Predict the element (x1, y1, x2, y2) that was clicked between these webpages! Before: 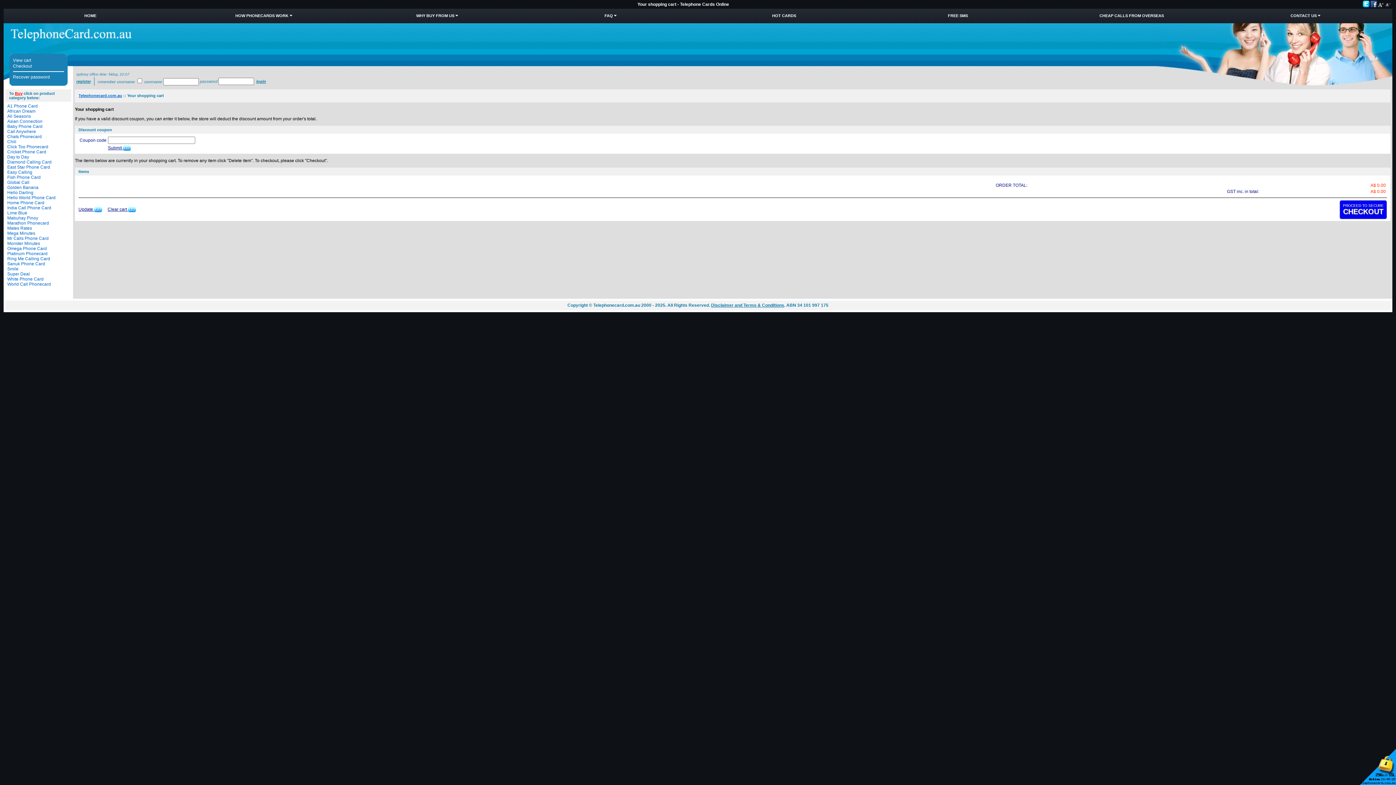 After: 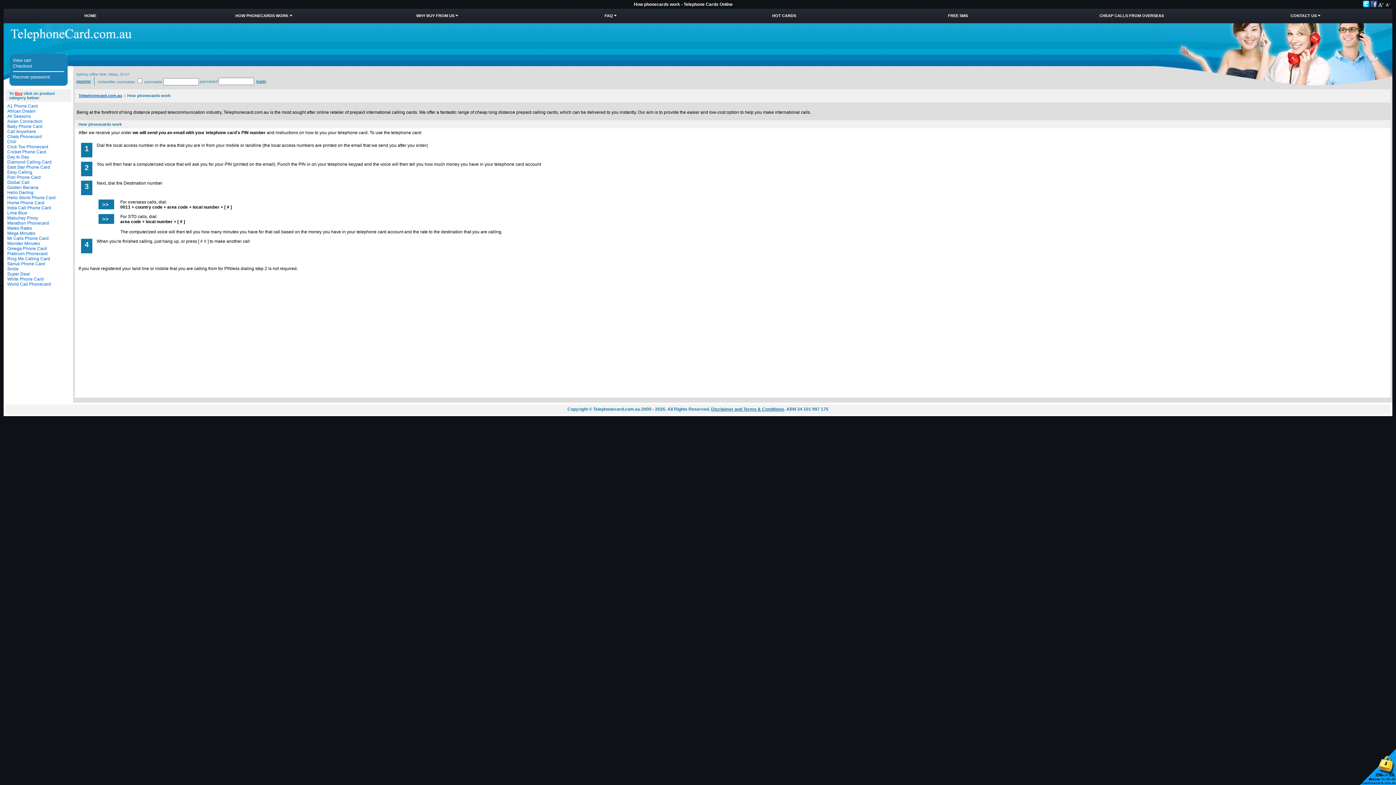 Action: label: HOW PHONECARDS WORK bbox: (235, 13, 288, 17)